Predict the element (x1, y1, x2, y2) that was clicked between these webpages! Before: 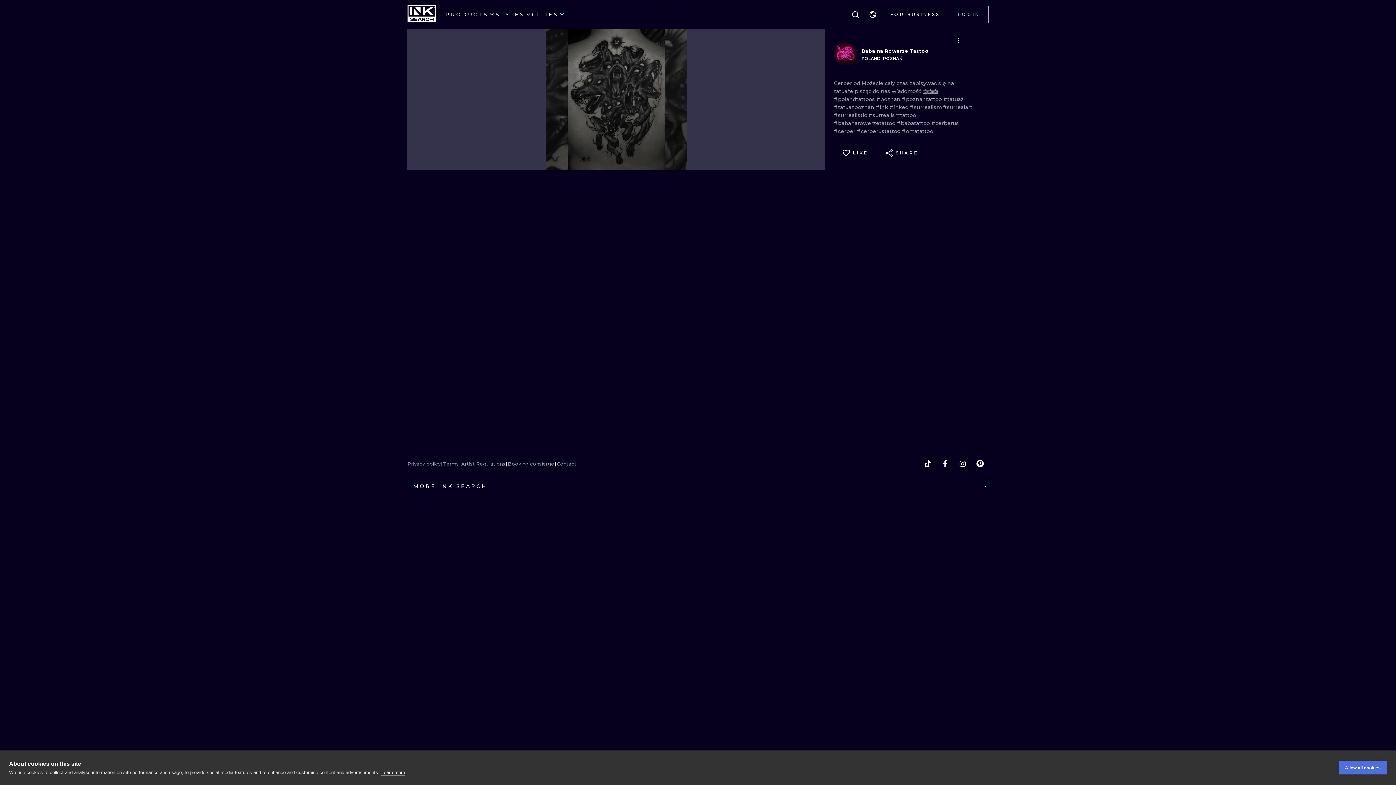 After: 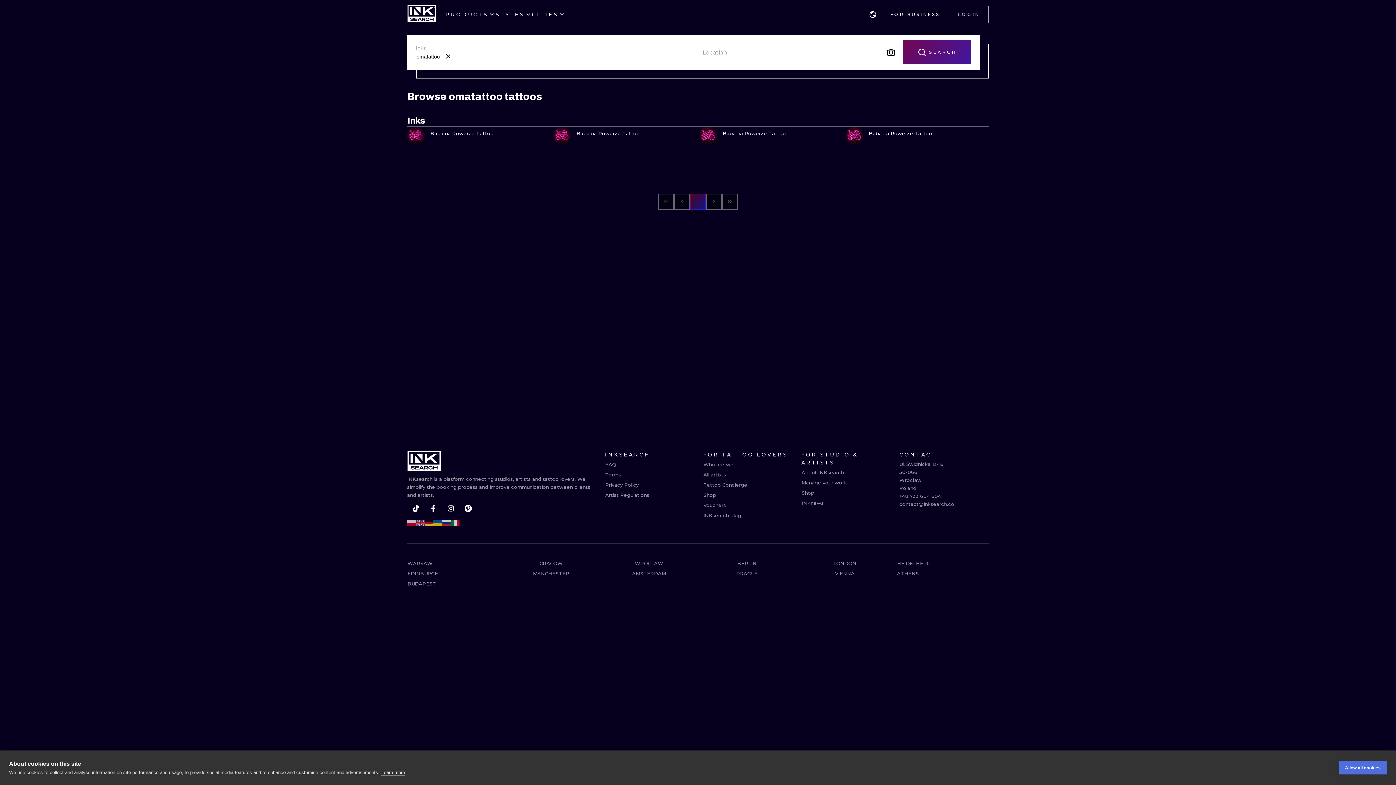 Action: label: #omatattoo bbox: (902, 128, 933, 134)